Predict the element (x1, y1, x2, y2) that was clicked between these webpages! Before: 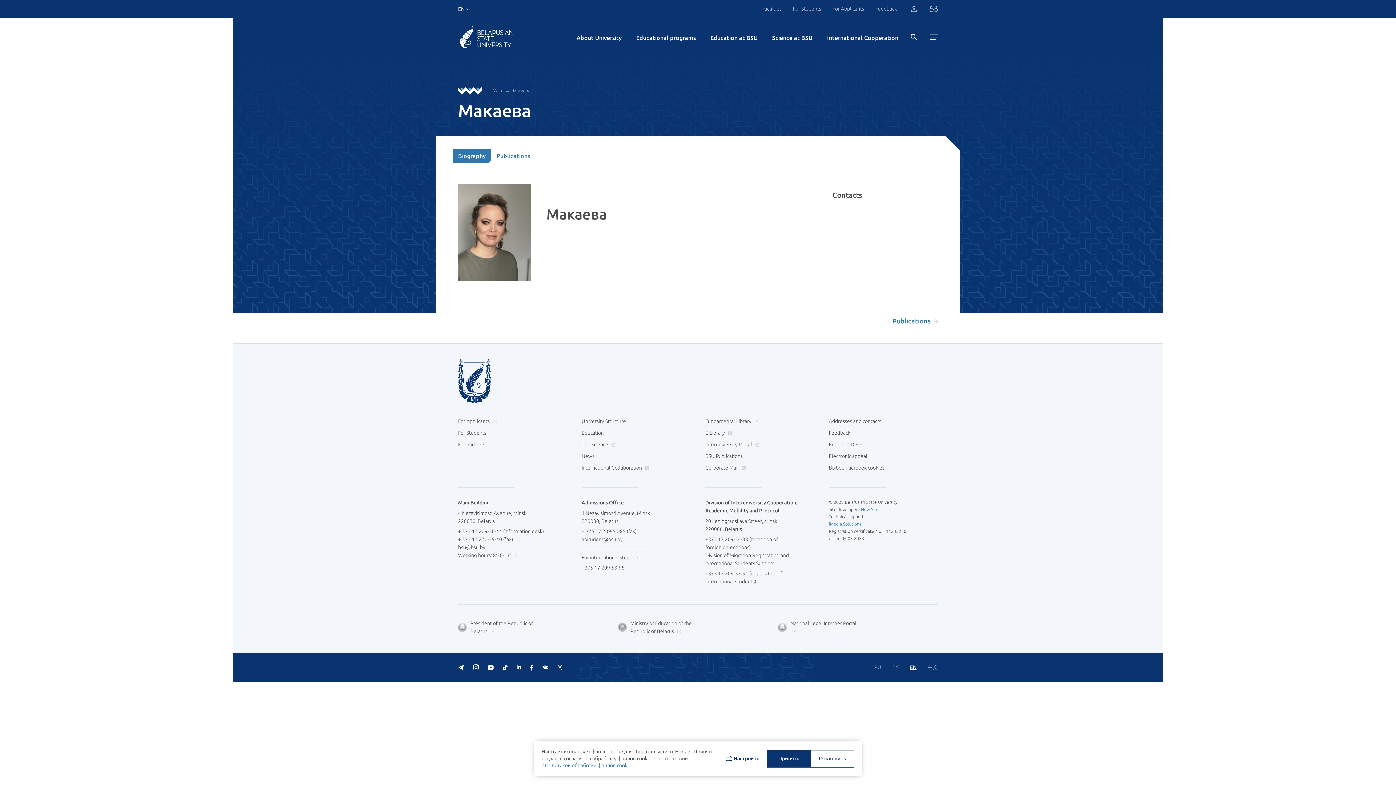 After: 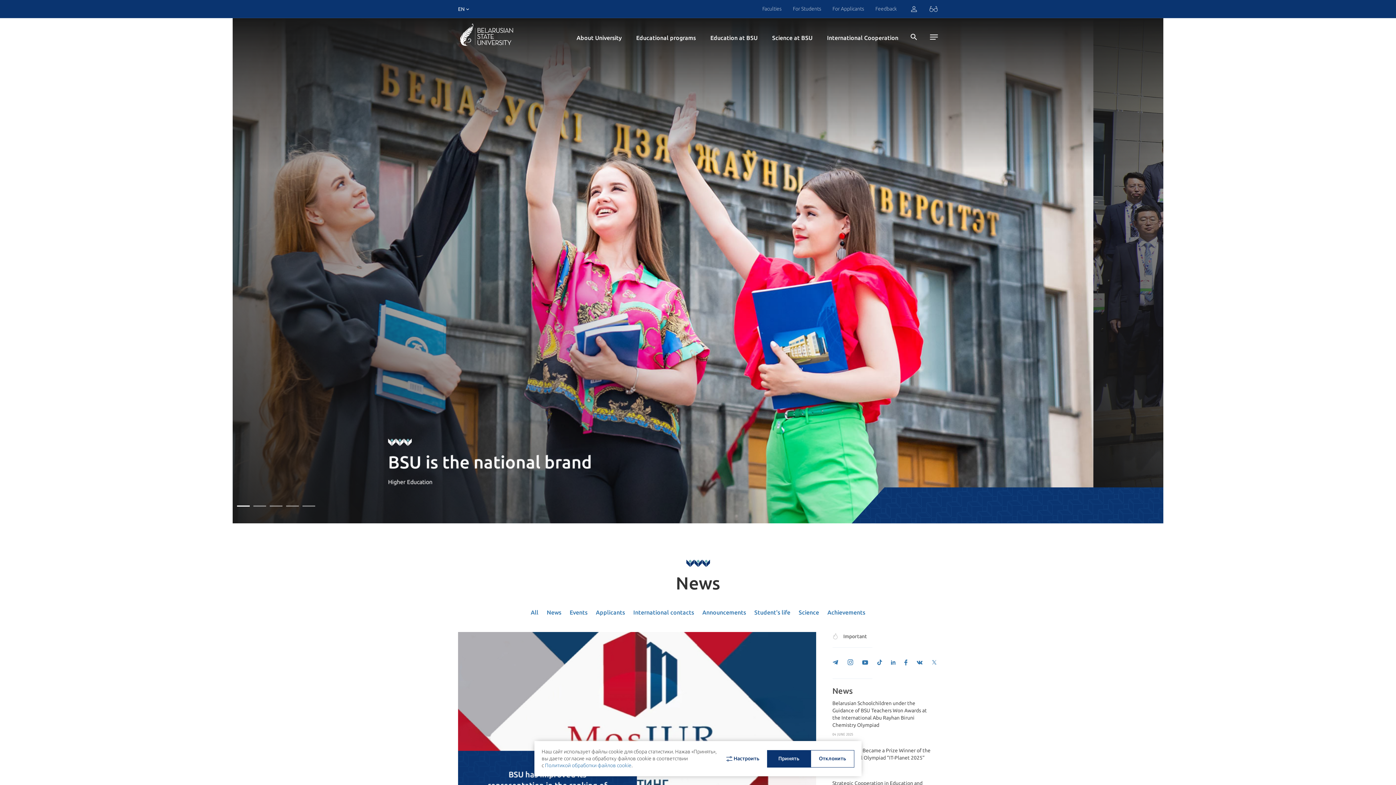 Action: bbox: (910, 664, 916, 670) label: EN